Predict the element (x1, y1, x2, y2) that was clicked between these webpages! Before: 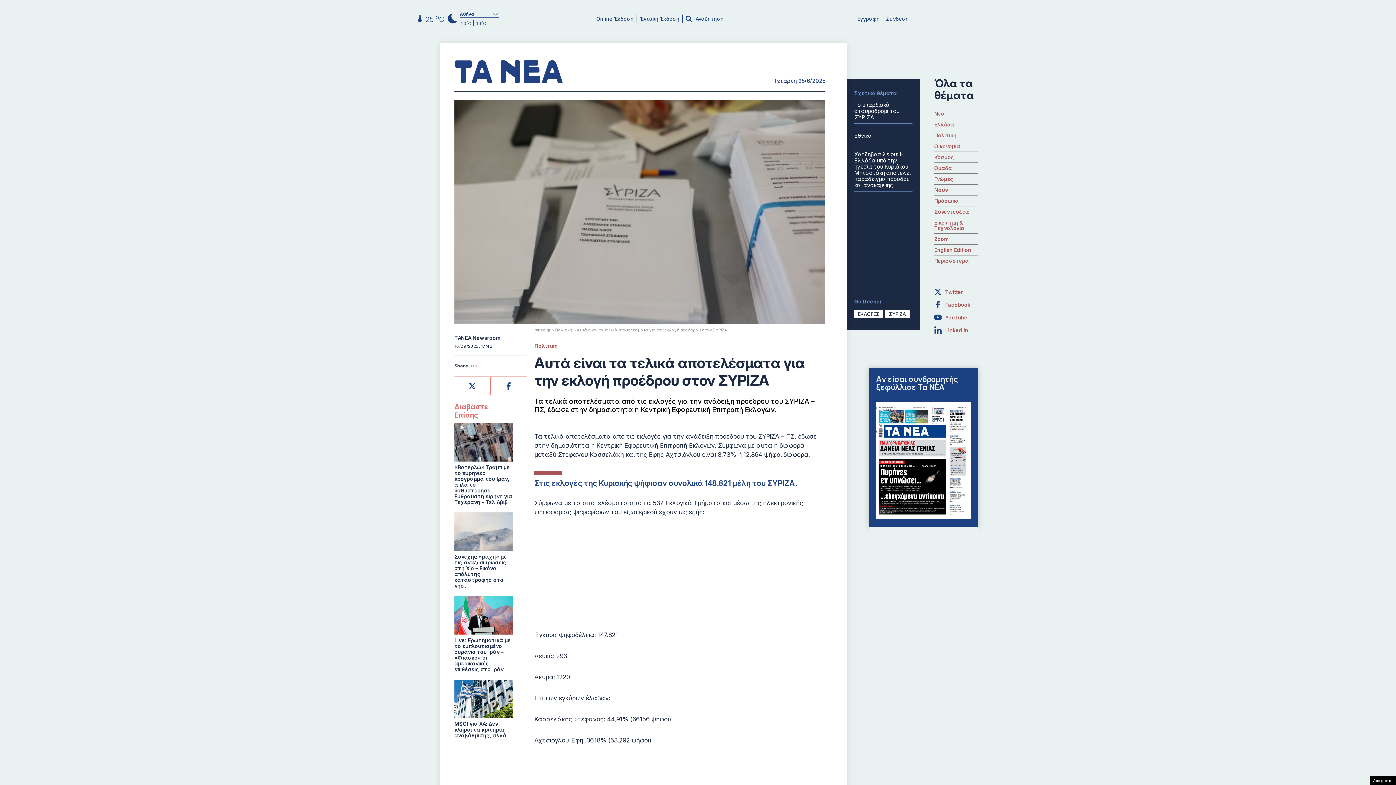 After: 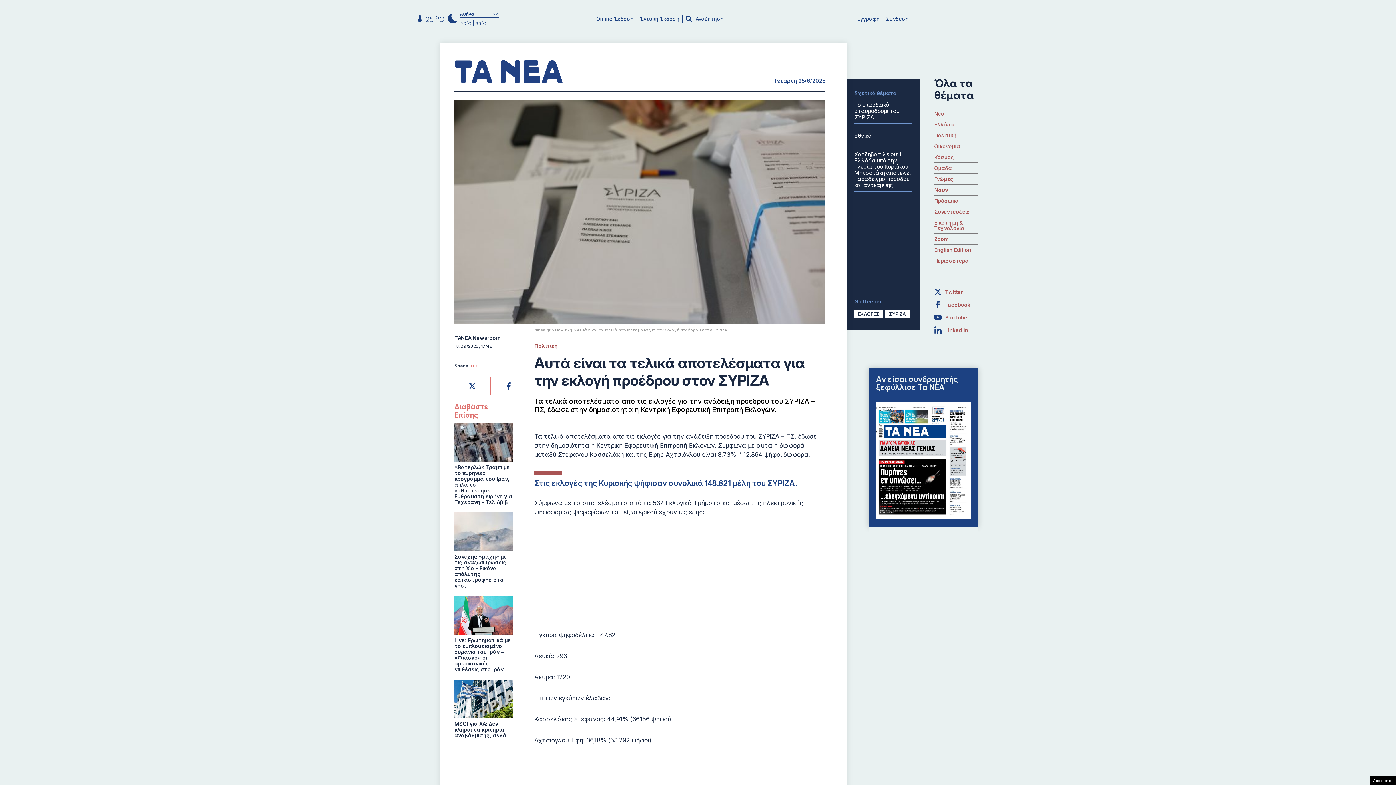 Action: label: MSCI για ΧΑ: Δεν πληροί τα κριτήρια αναβάθμισης, αλλά… bbox: (454, 679, 512, 738)